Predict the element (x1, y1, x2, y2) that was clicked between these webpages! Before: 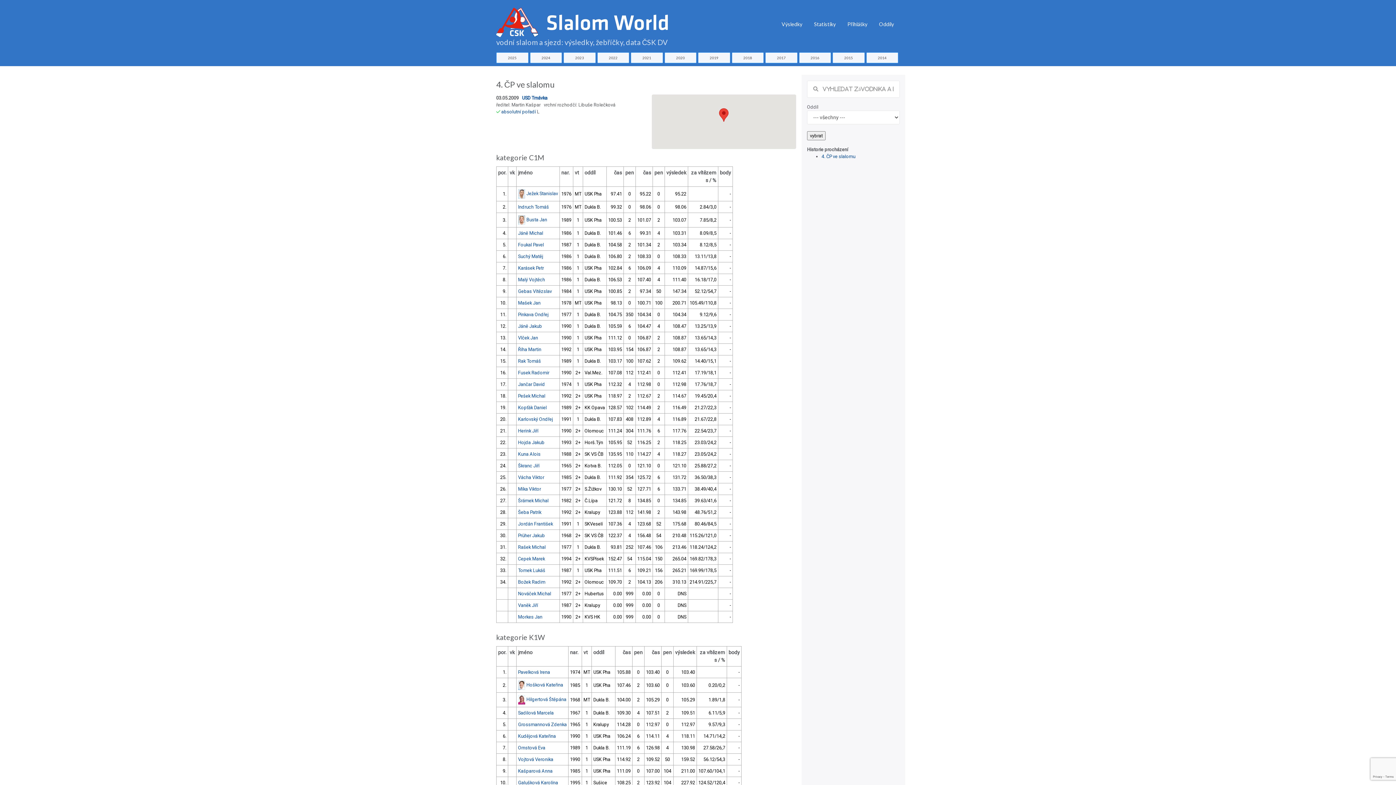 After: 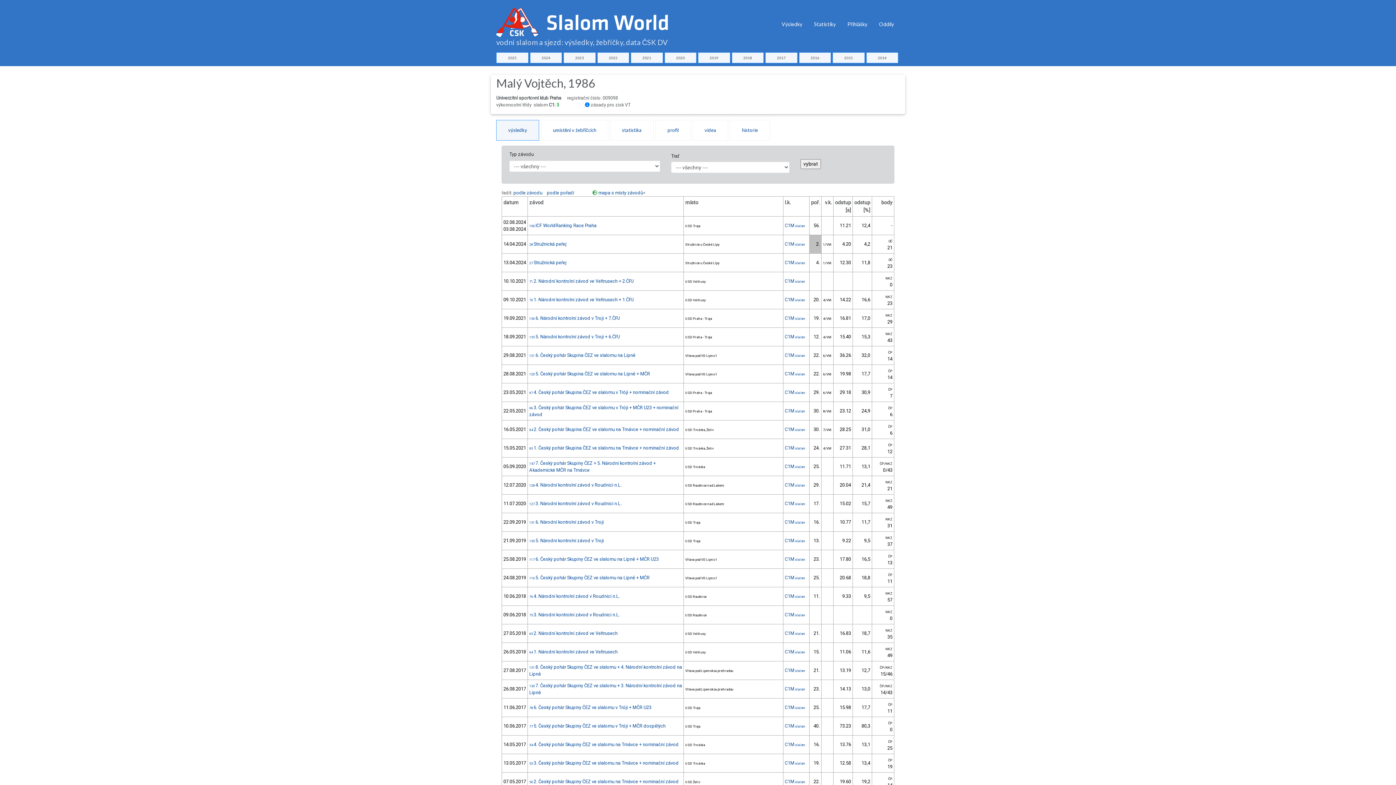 Action: label: Malý Vojtěch bbox: (518, 277, 545, 282)